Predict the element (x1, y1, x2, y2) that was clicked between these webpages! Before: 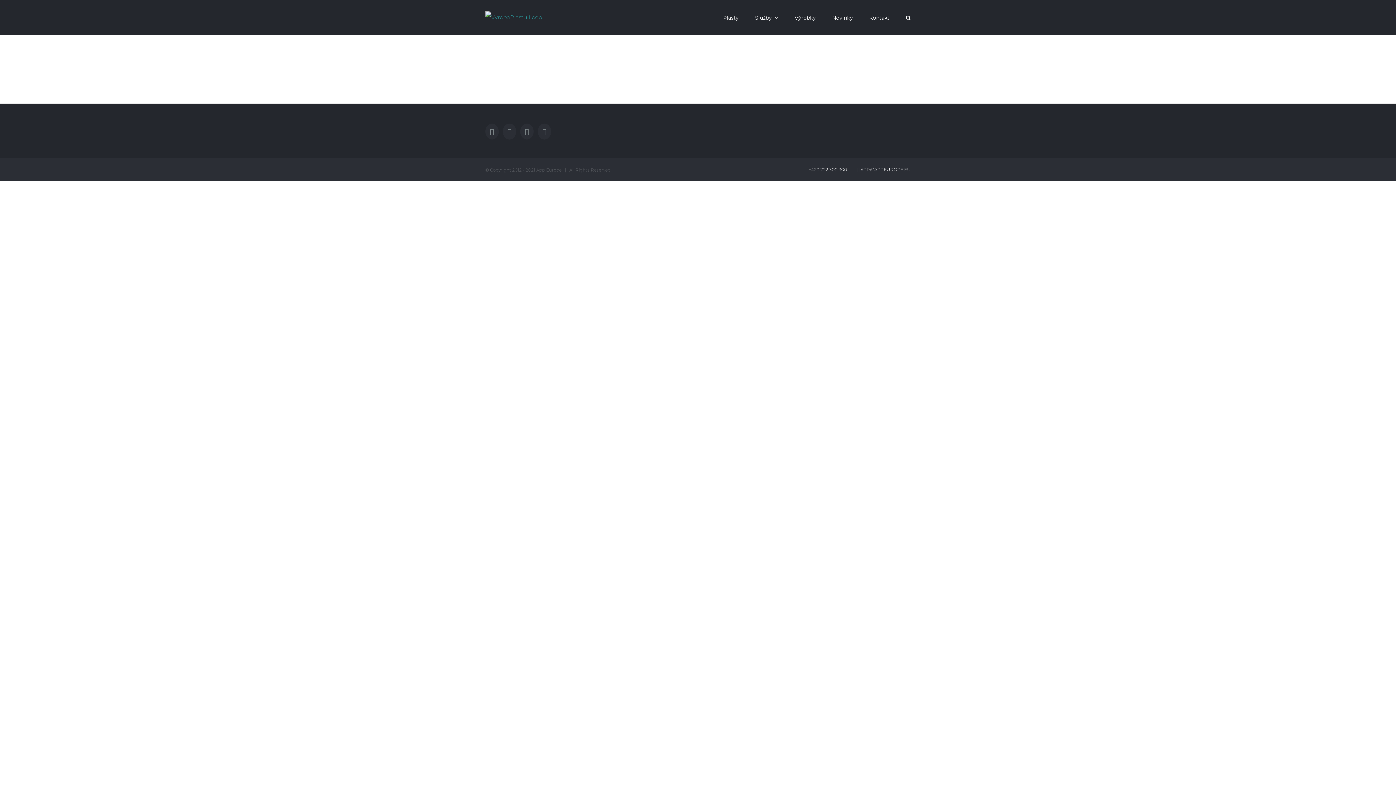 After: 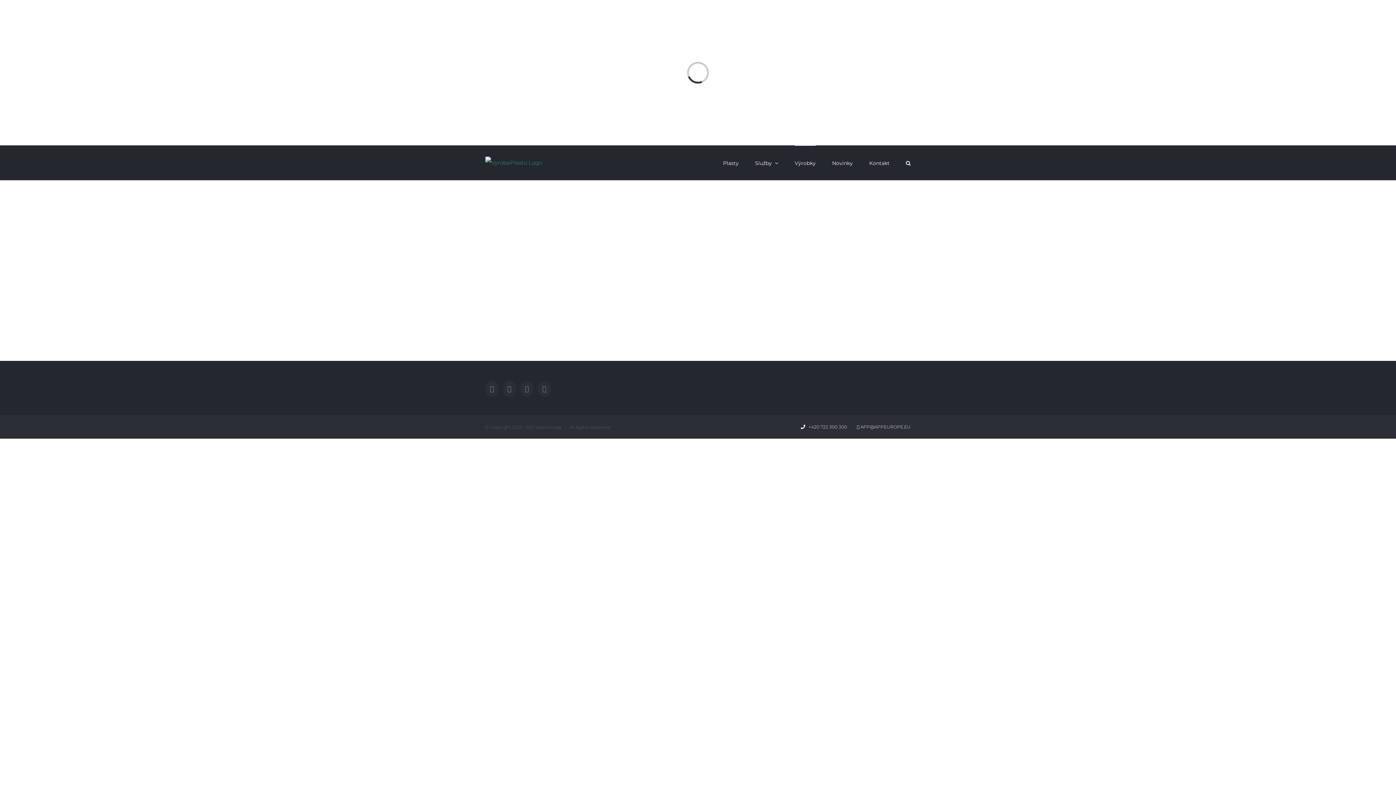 Action: bbox: (794, 0, 816, 34) label: Výrobky